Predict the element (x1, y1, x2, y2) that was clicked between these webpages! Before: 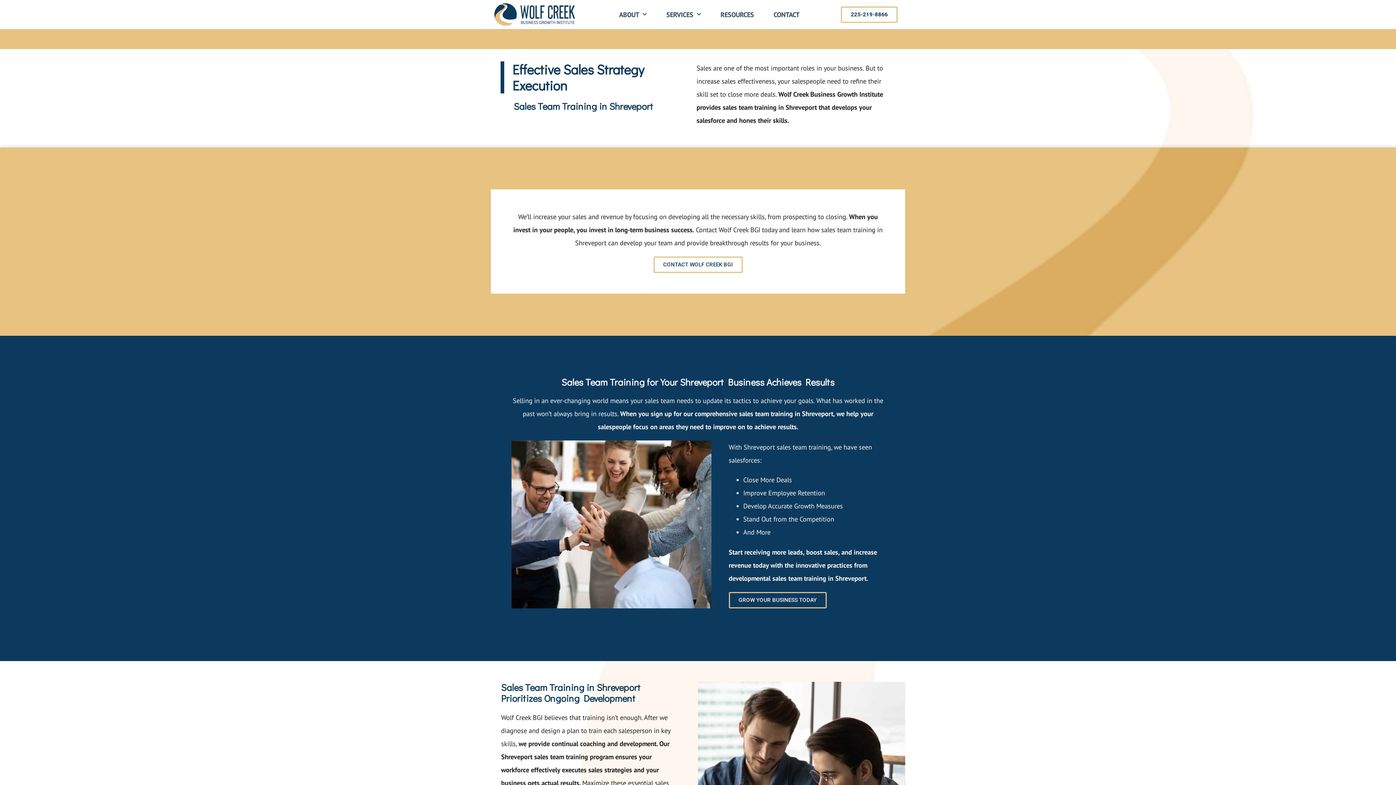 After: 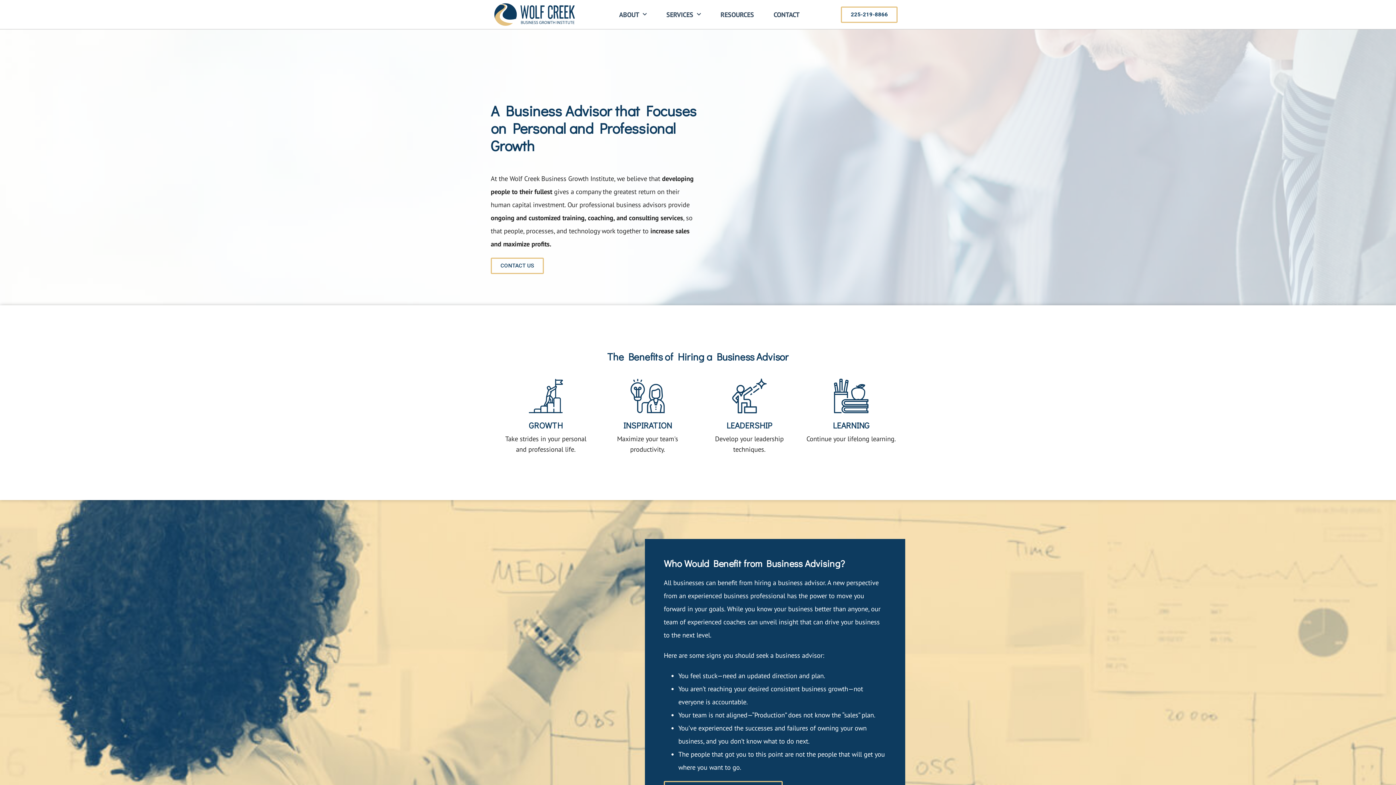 Action: bbox: (490, 0, 580, 28)